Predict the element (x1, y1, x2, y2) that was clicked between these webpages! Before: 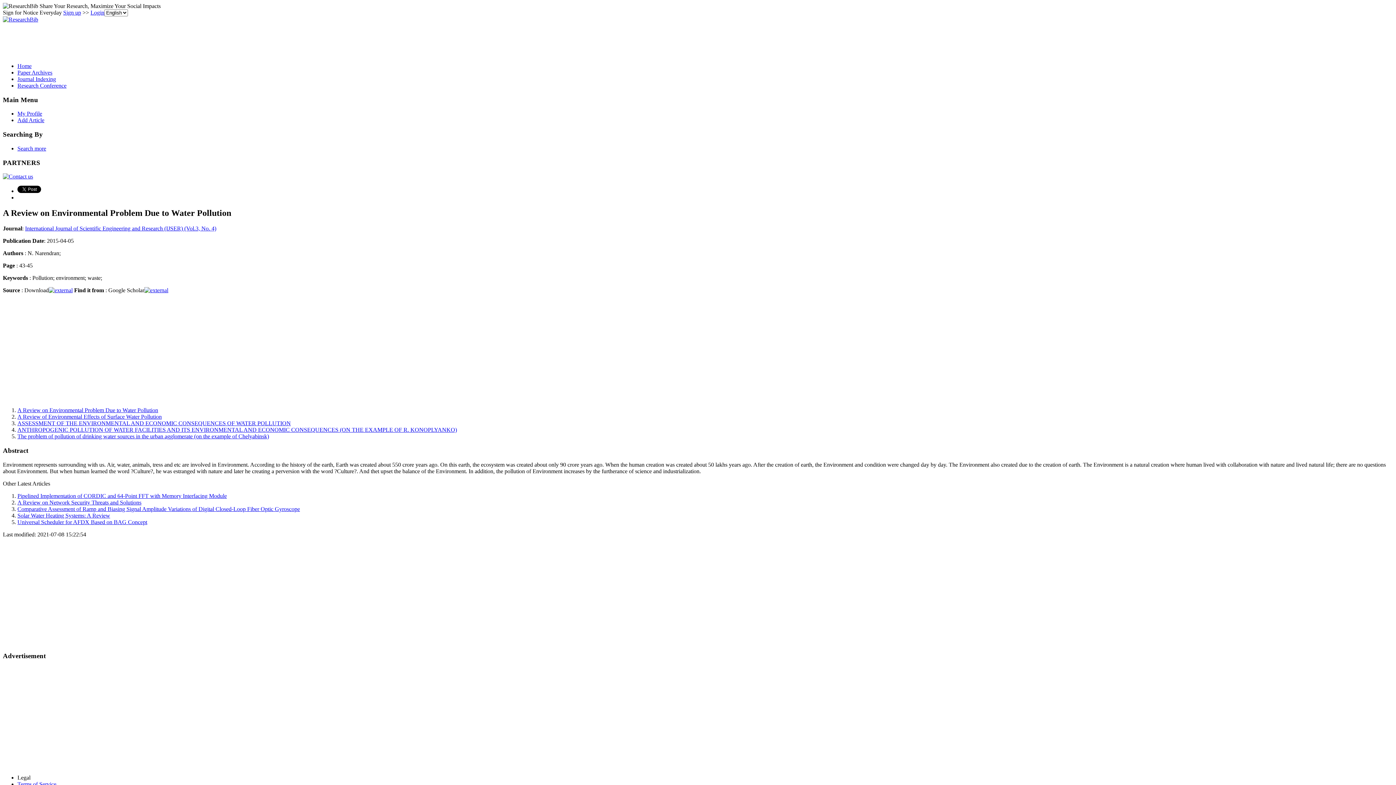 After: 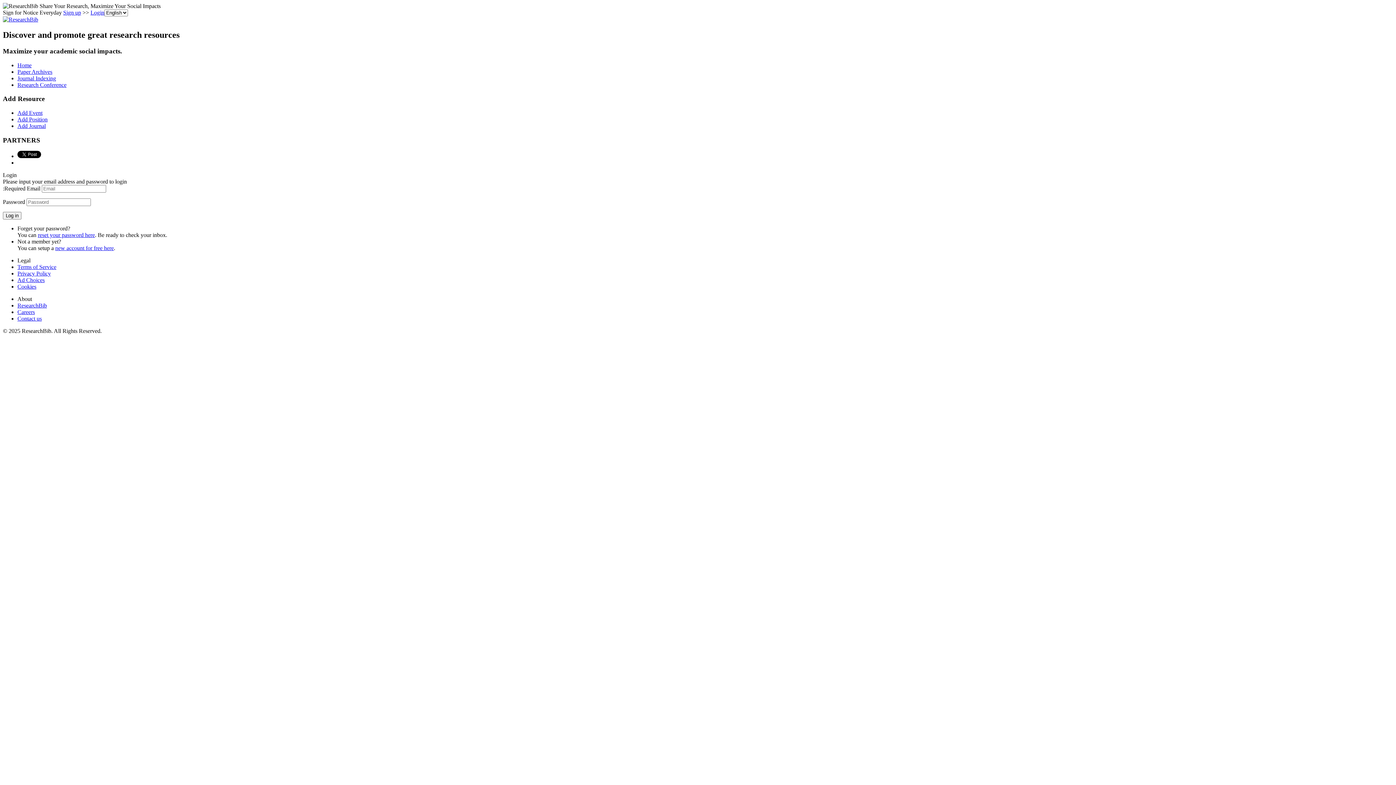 Action: bbox: (17, 117, 44, 123) label: Add Article